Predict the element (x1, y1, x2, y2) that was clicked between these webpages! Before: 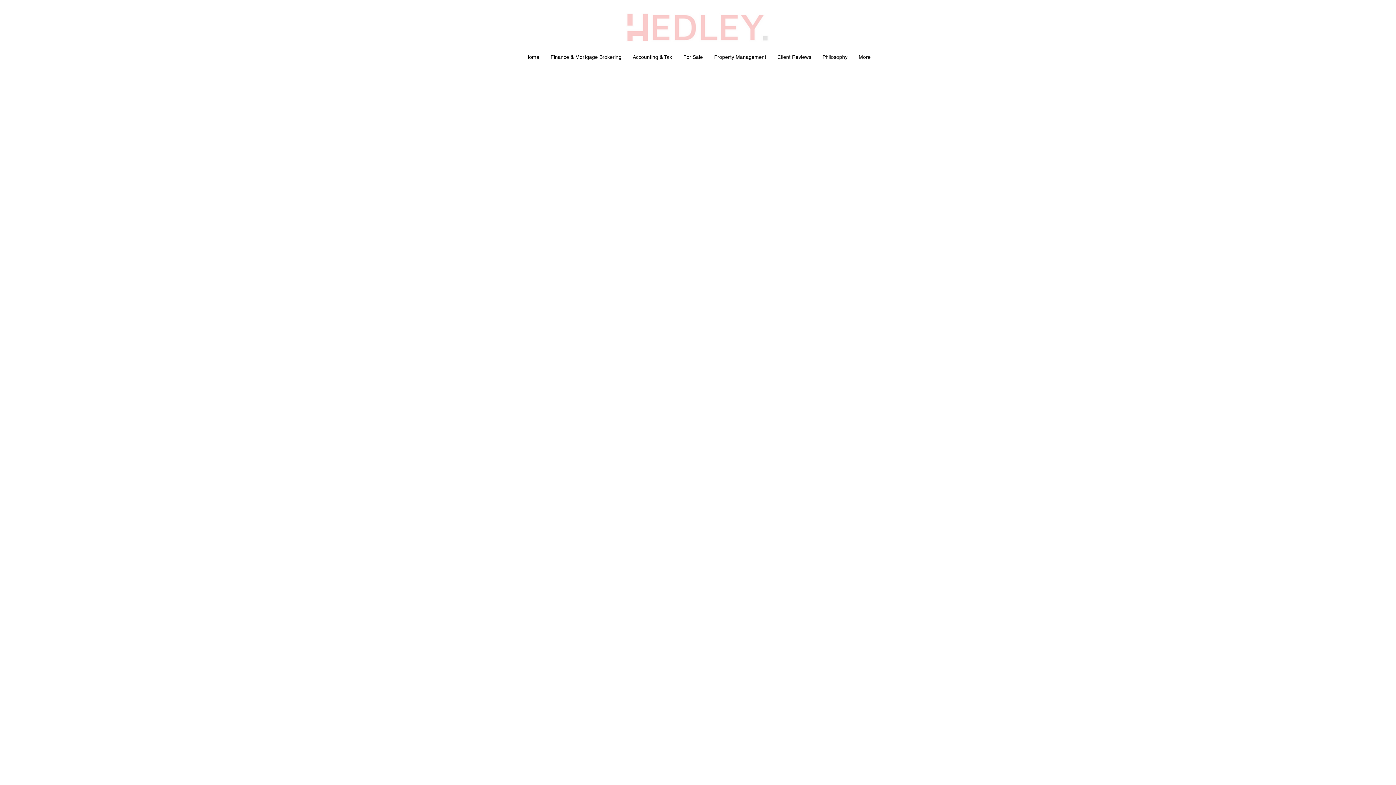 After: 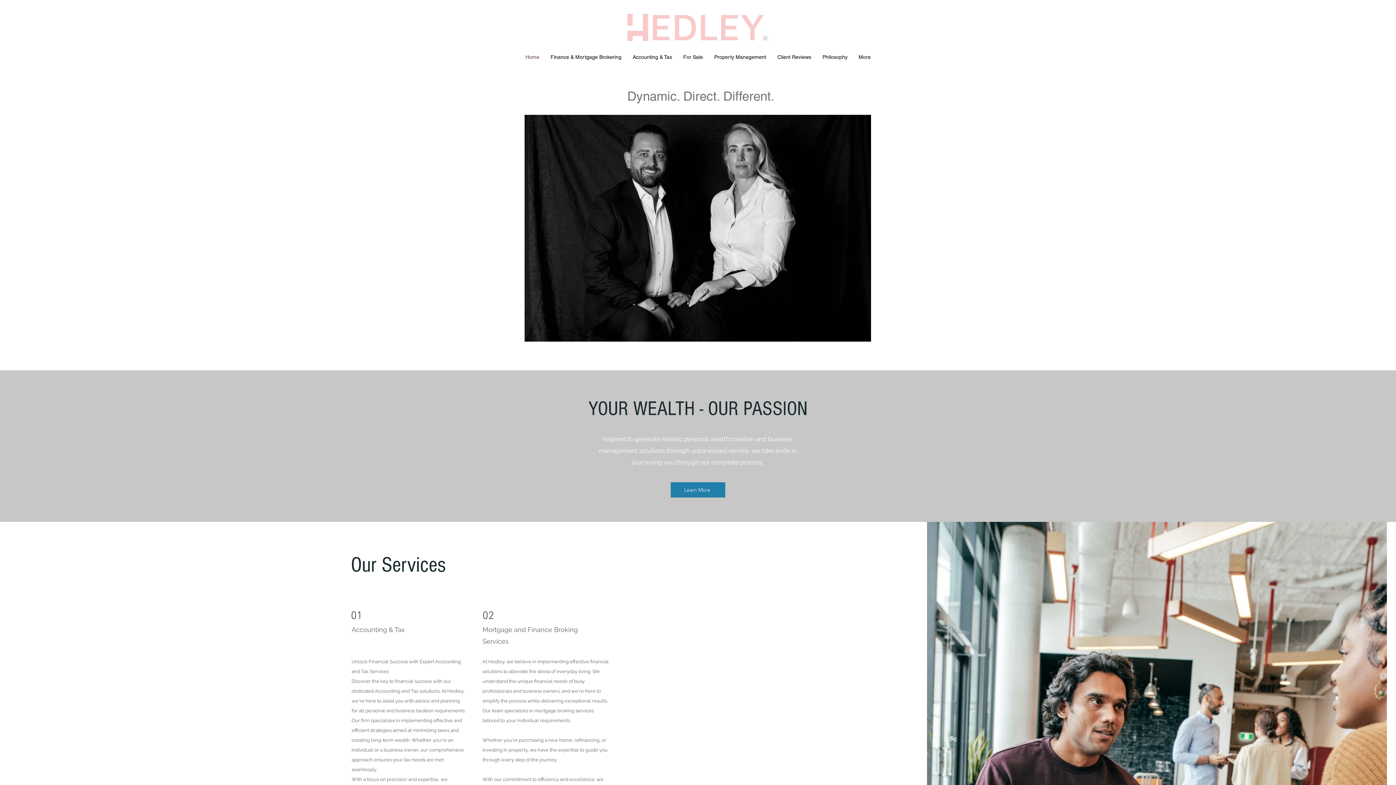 Action: bbox: (604, 13, 798, 42)